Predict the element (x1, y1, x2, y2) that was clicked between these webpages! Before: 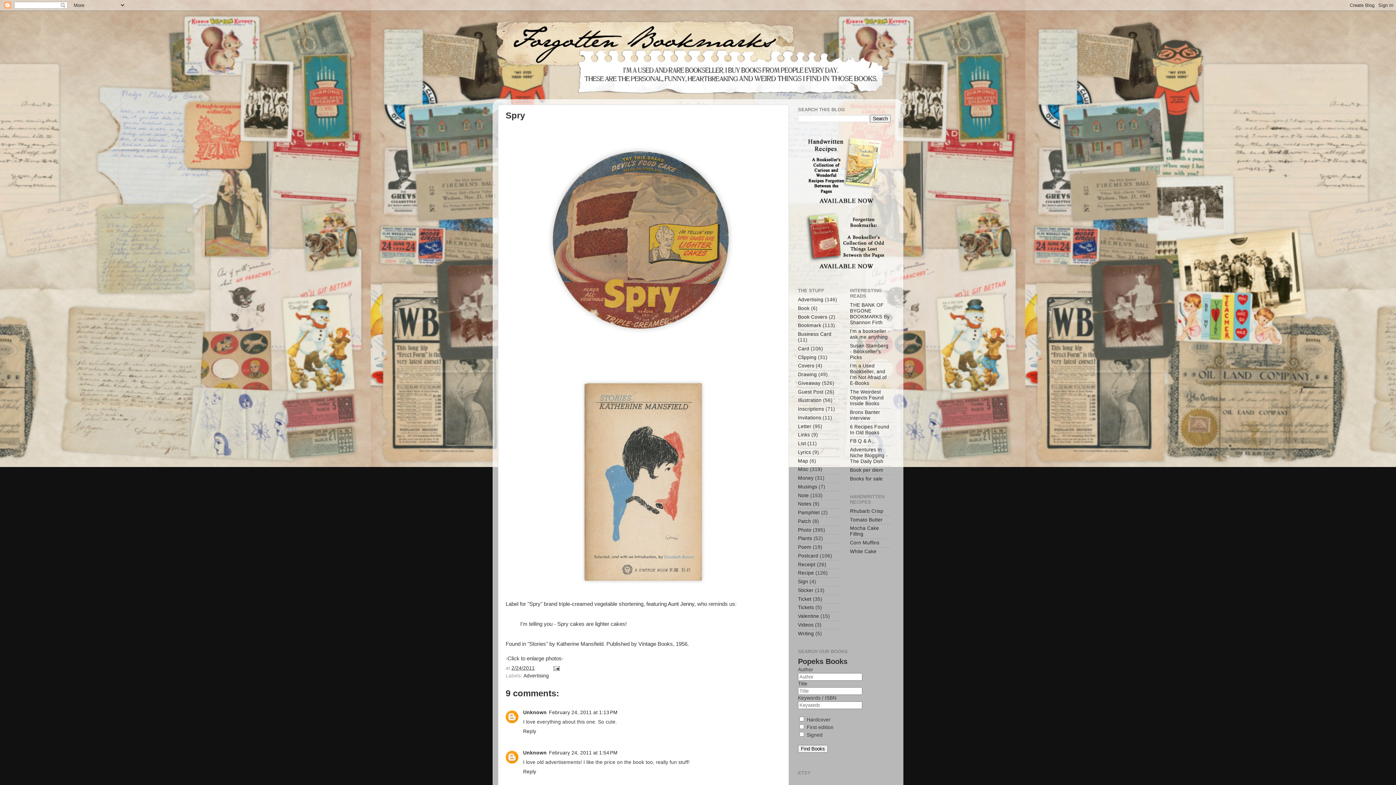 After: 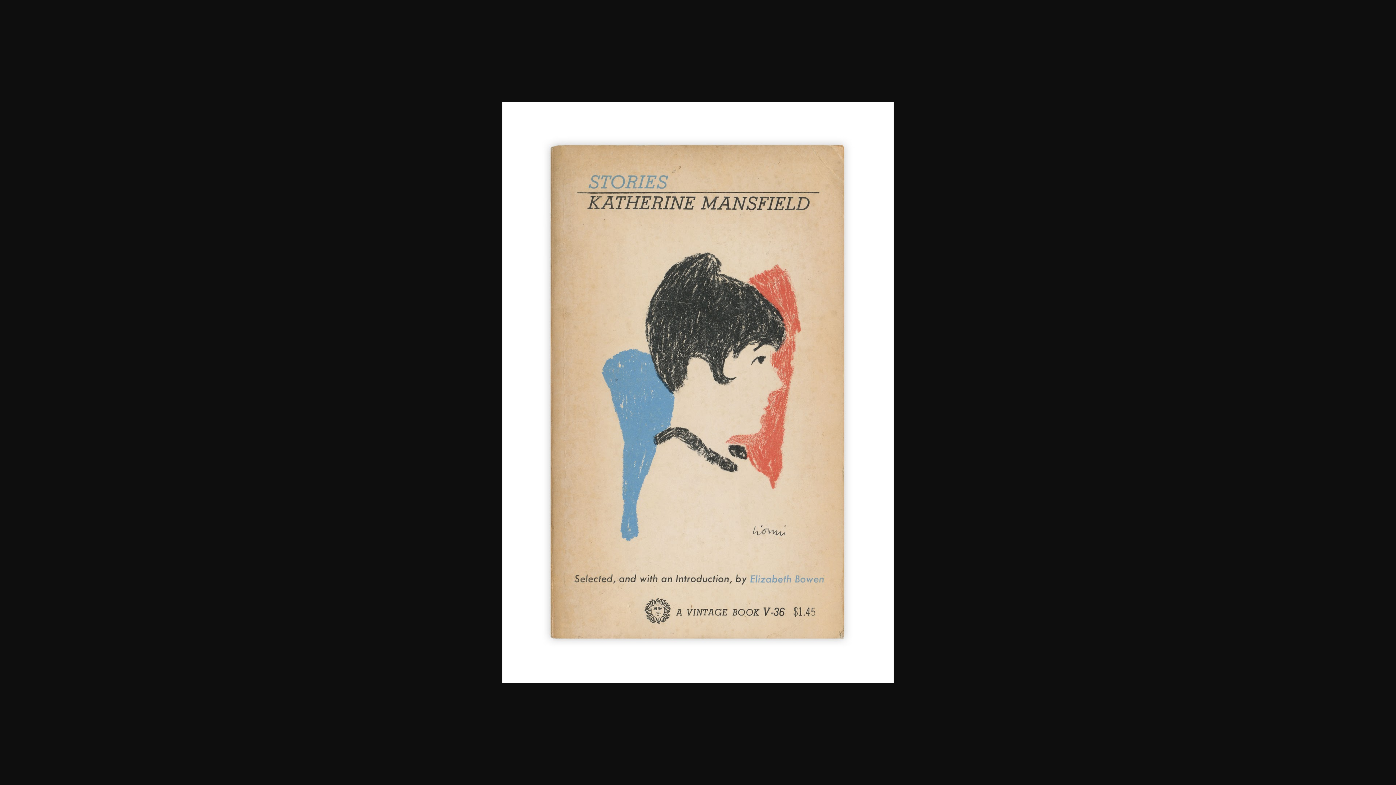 Action: bbox: (565, 594, 721, 600)